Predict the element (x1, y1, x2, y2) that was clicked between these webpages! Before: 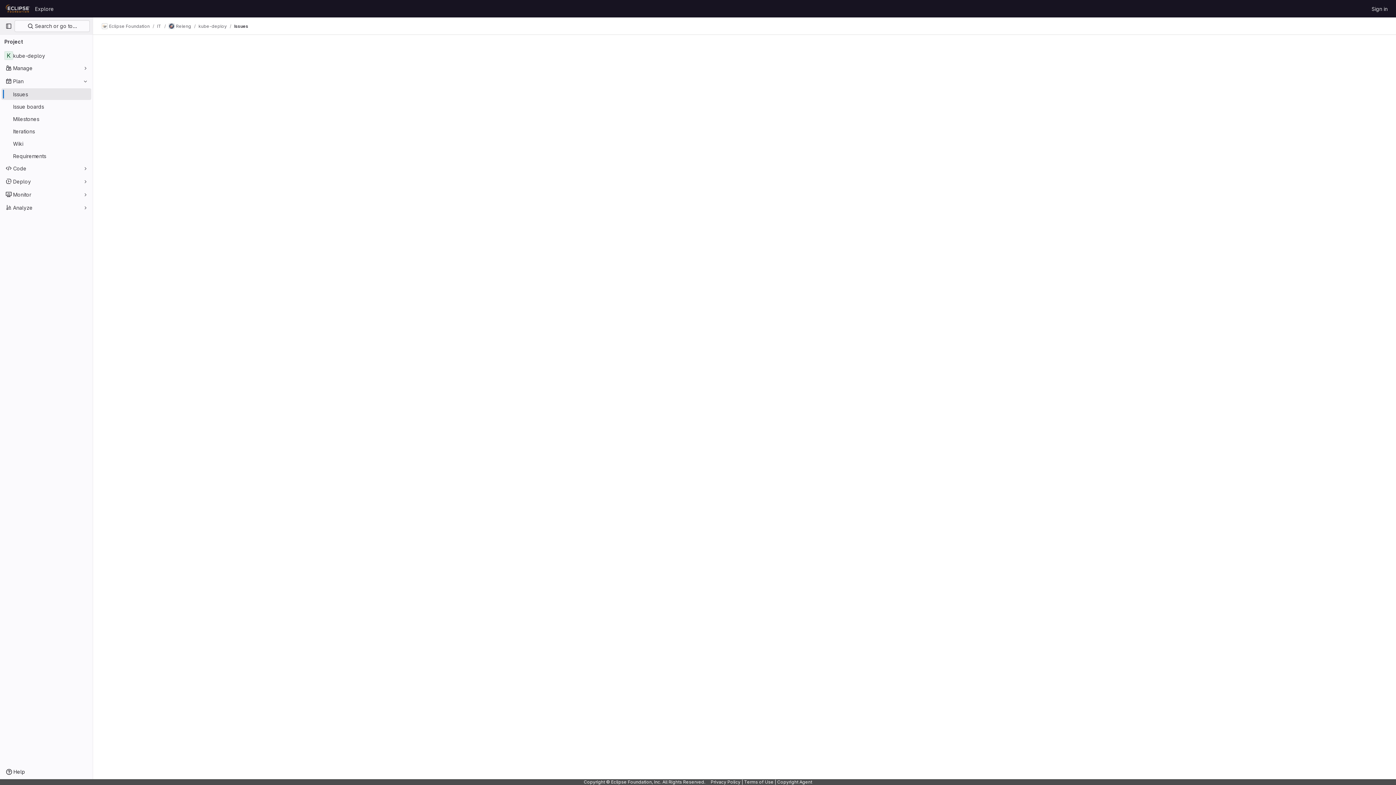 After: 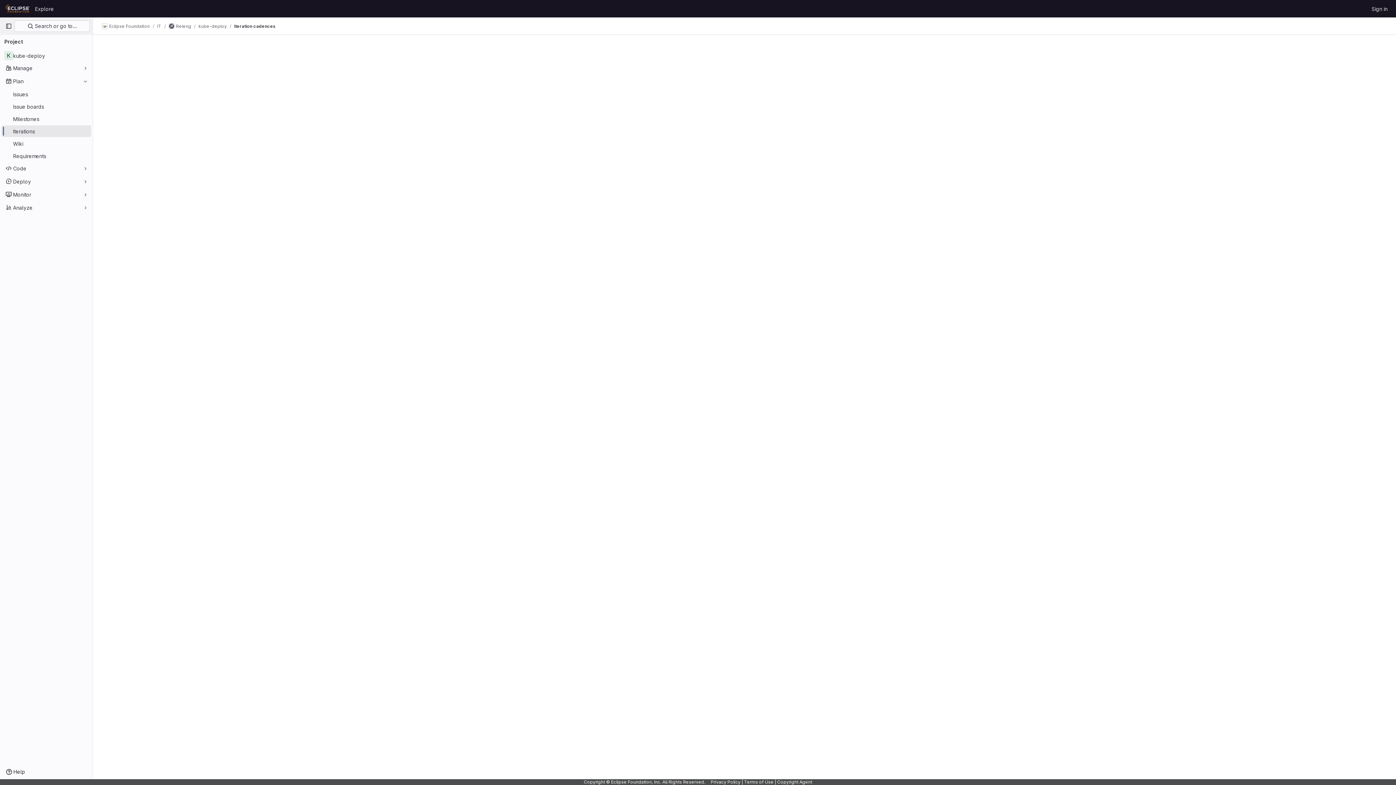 Action: bbox: (1, 125, 91, 137) label: Iterations